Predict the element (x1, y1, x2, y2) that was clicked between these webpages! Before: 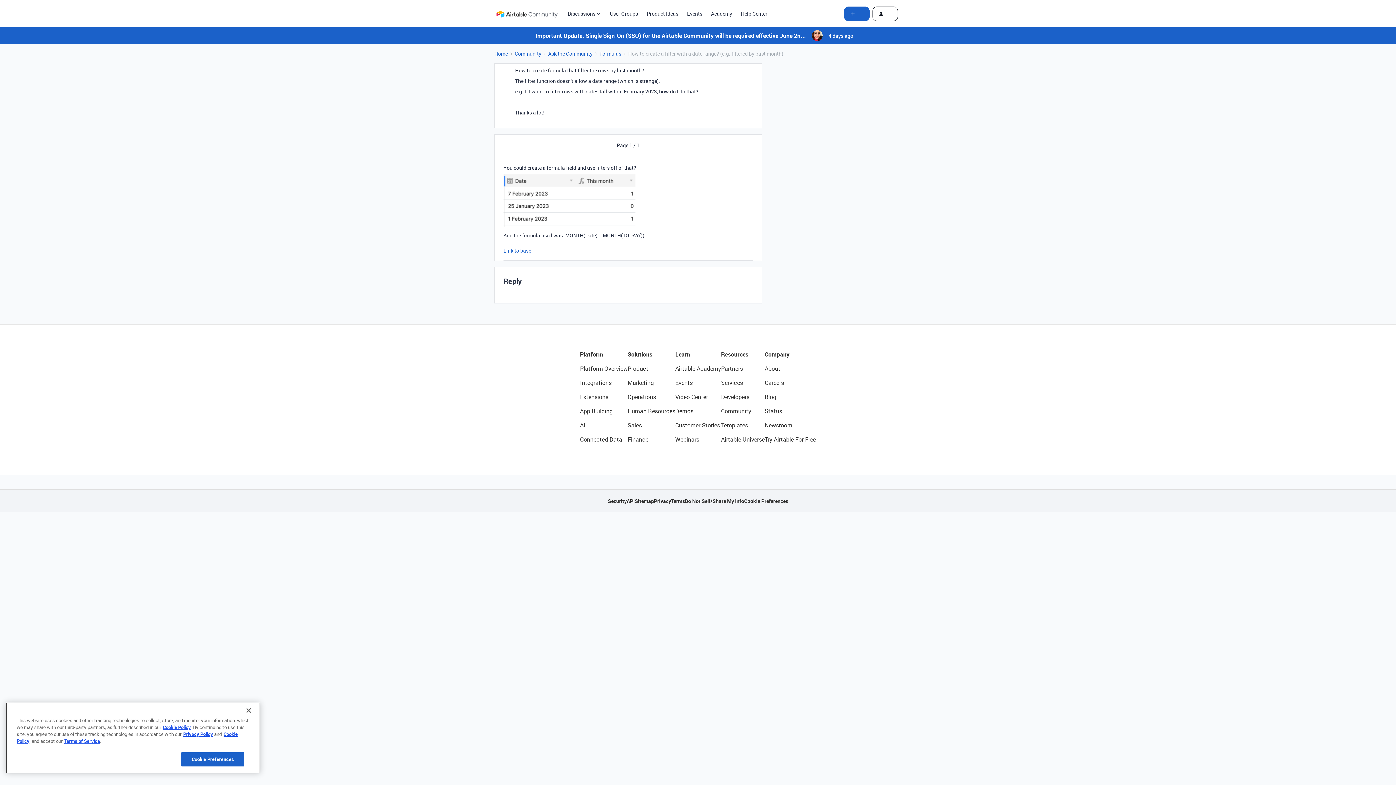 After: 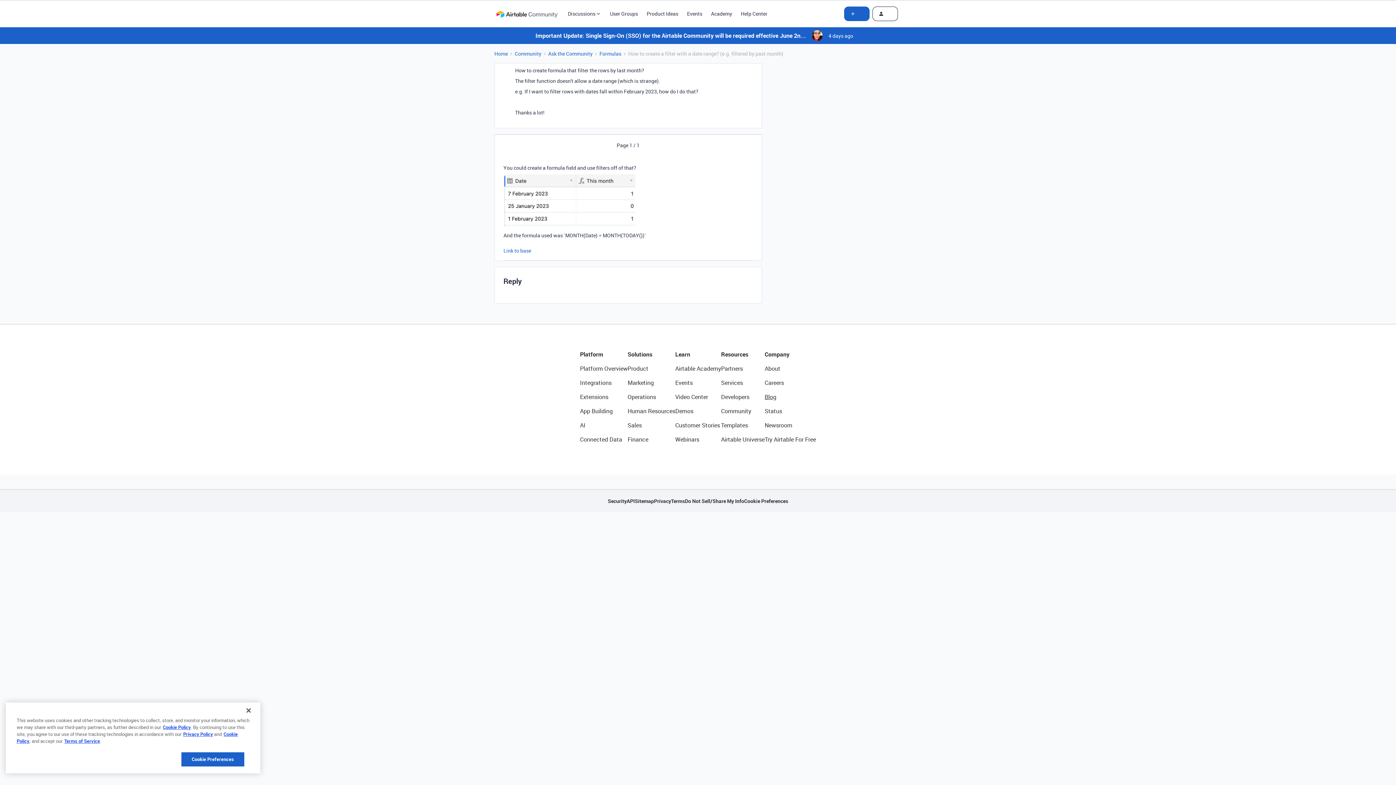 Action: bbox: (764, 392, 816, 401) label: Blog